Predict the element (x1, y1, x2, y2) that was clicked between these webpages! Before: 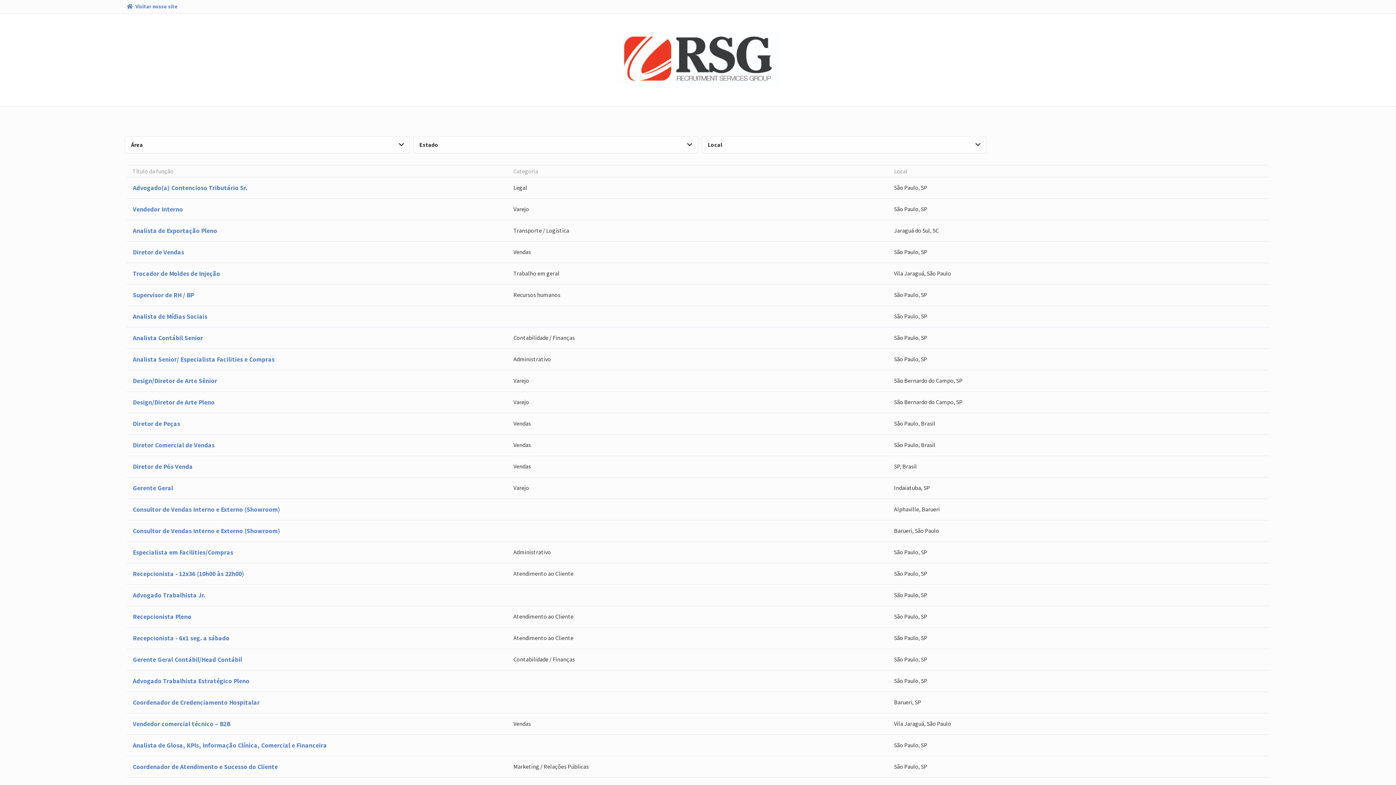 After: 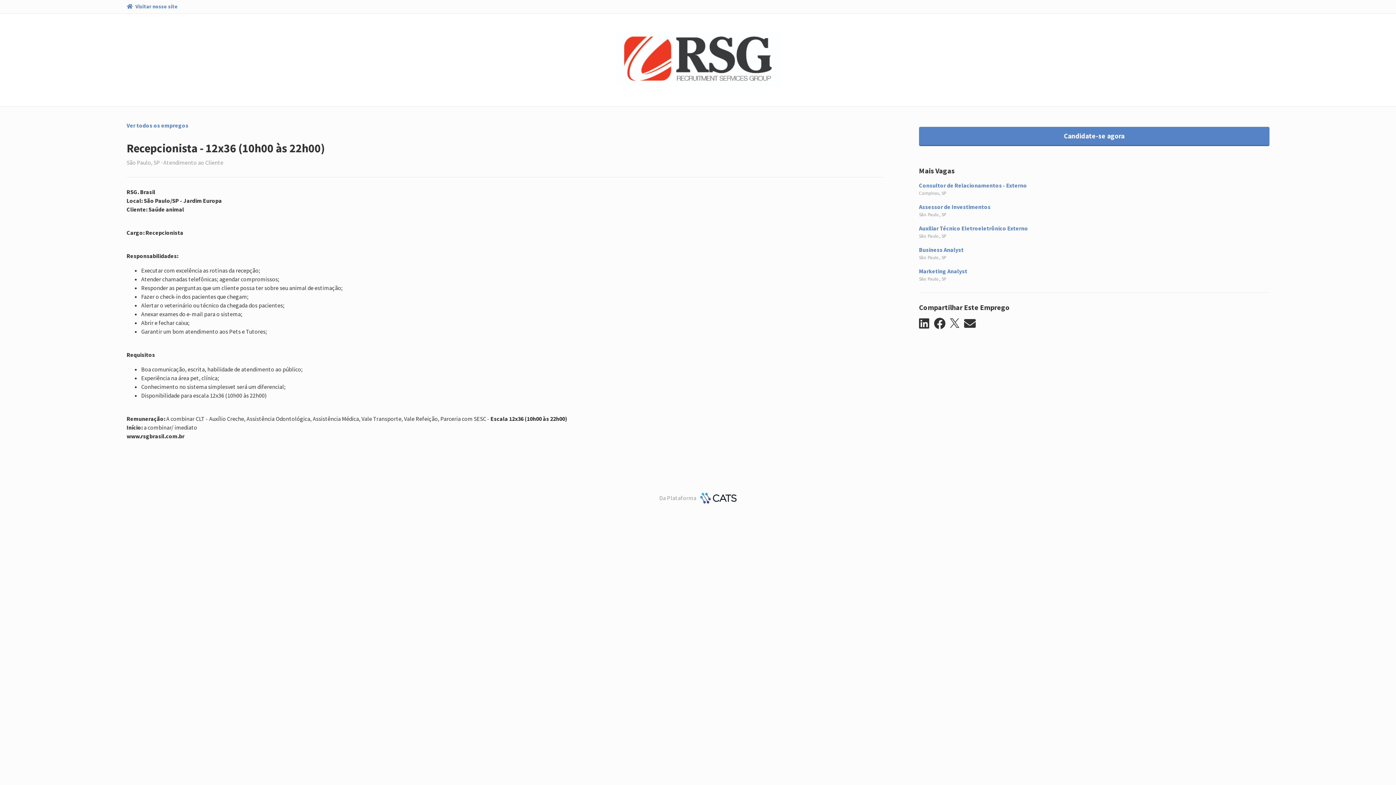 Action: bbox: (126, 563, 1269, 584) label: Recepcionista - 12x36 (10h00 às 22h00)
Atendimento ao Cliente
São Paulo, SP